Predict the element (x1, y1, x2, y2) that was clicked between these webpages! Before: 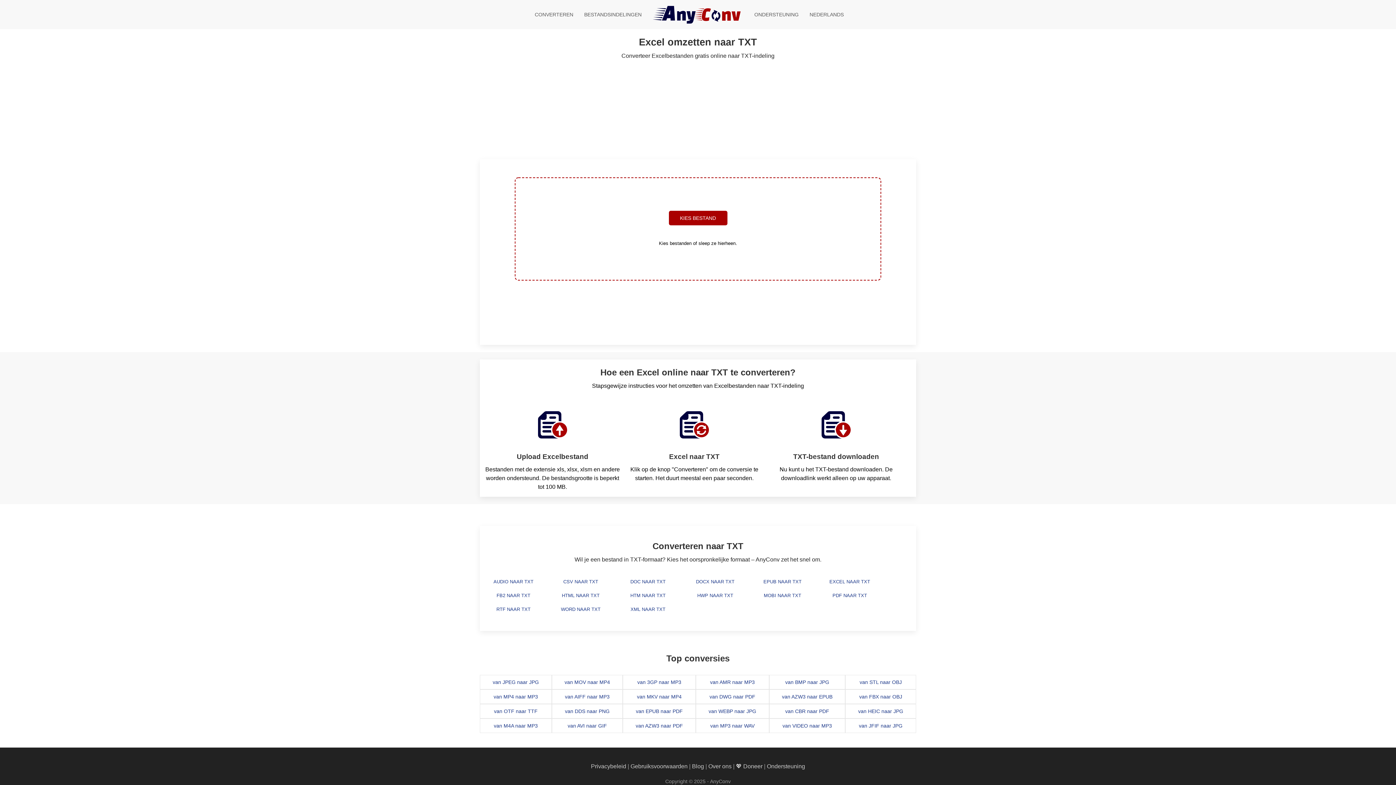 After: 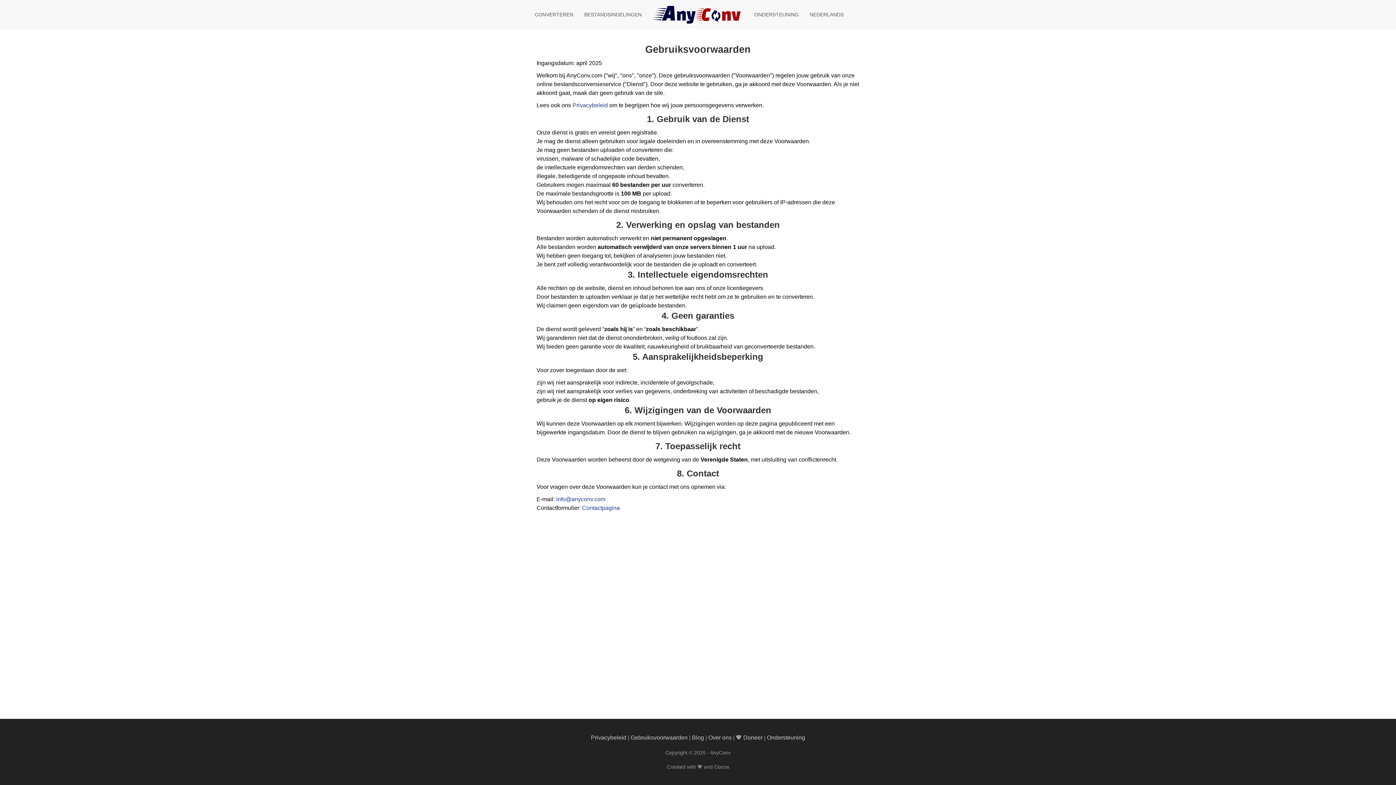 Action: bbox: (630, 763, 687, 769) label: Gebruiksvoorwaarden